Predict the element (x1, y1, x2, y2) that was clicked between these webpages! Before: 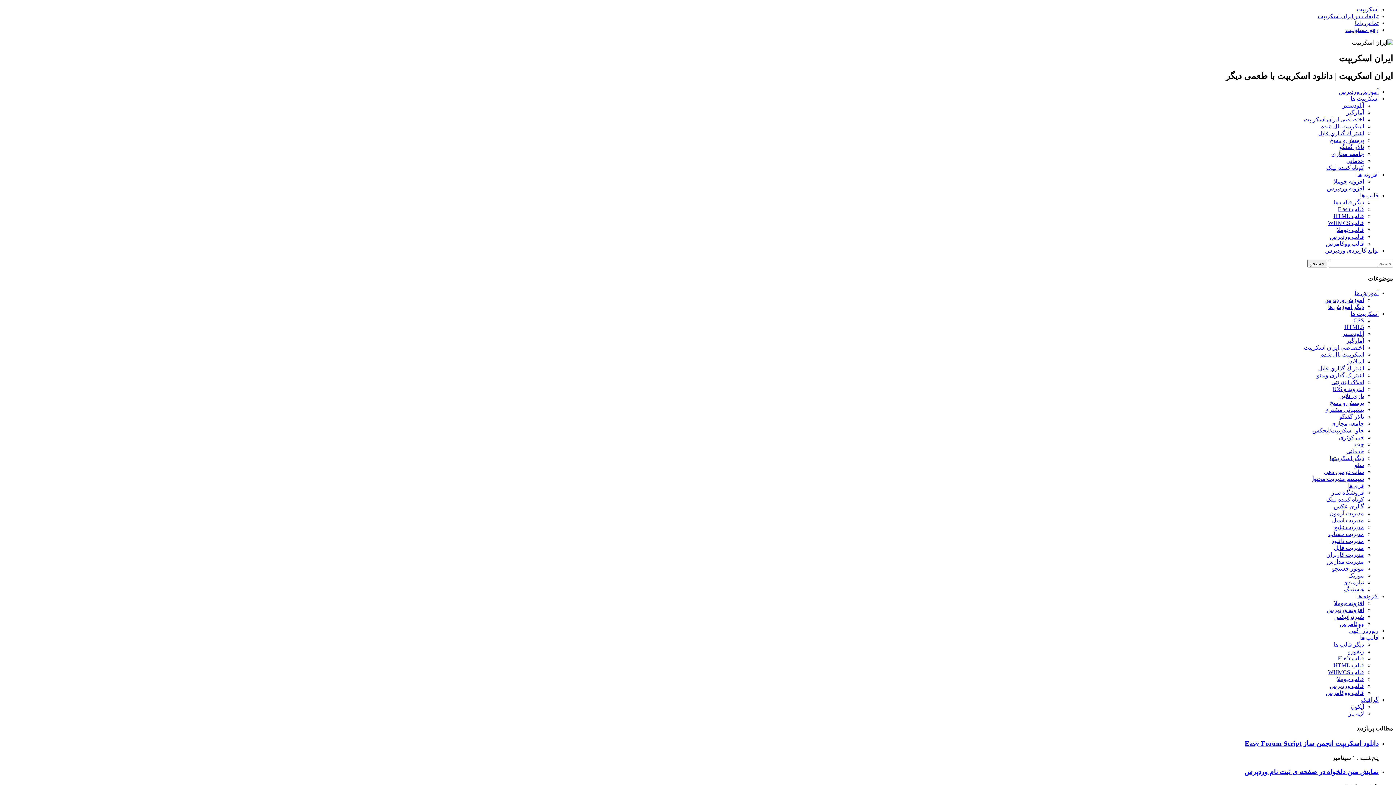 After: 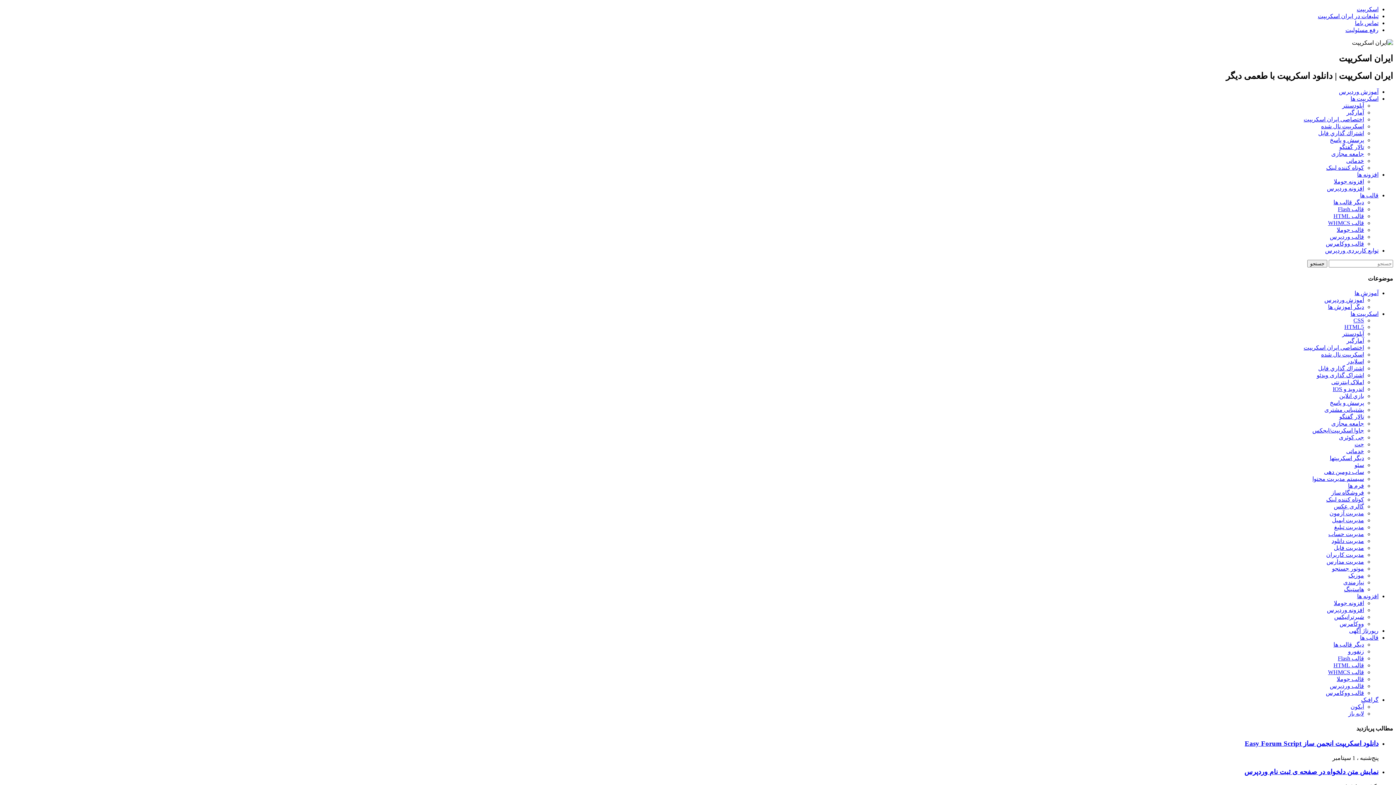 Action: bbox: (1345, 26, 1378, 33) label: رفع مسئولیت